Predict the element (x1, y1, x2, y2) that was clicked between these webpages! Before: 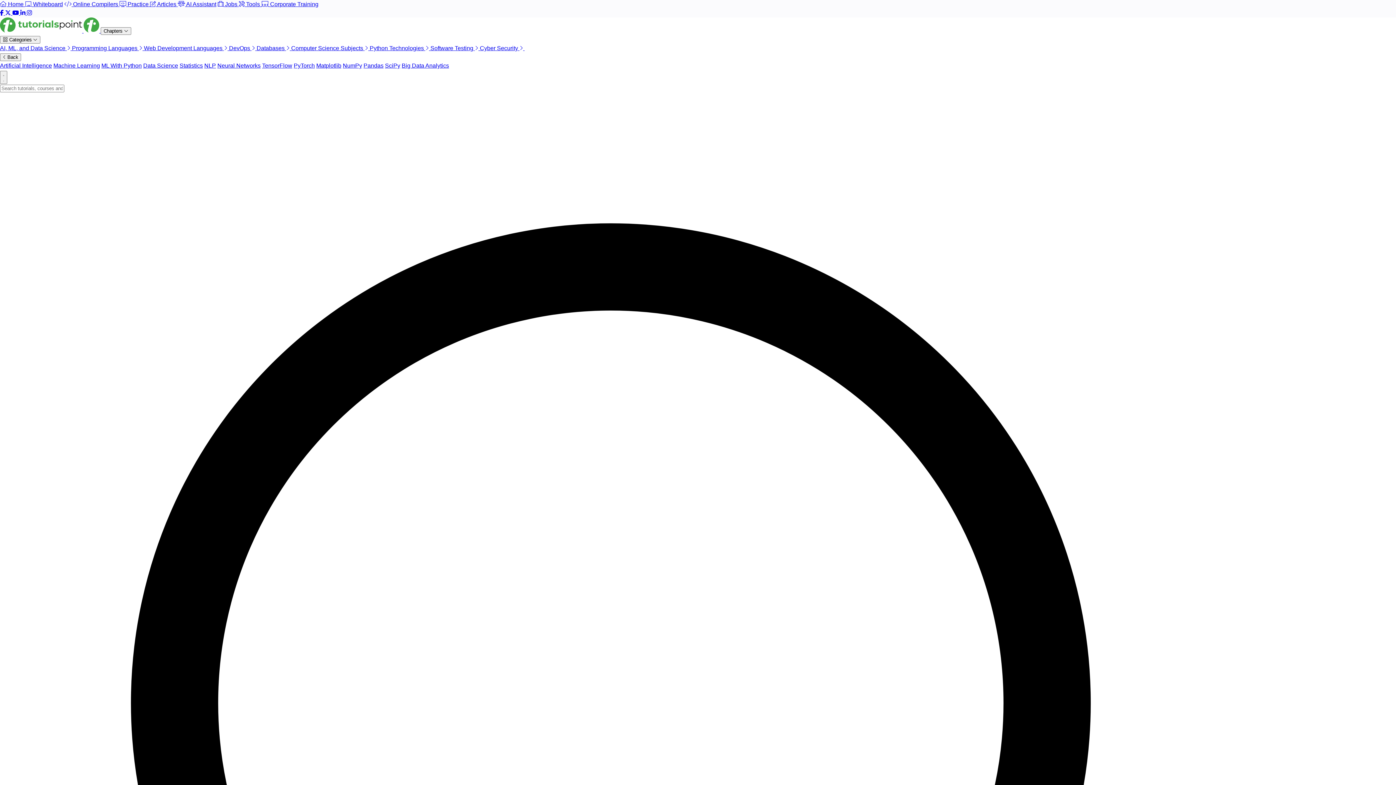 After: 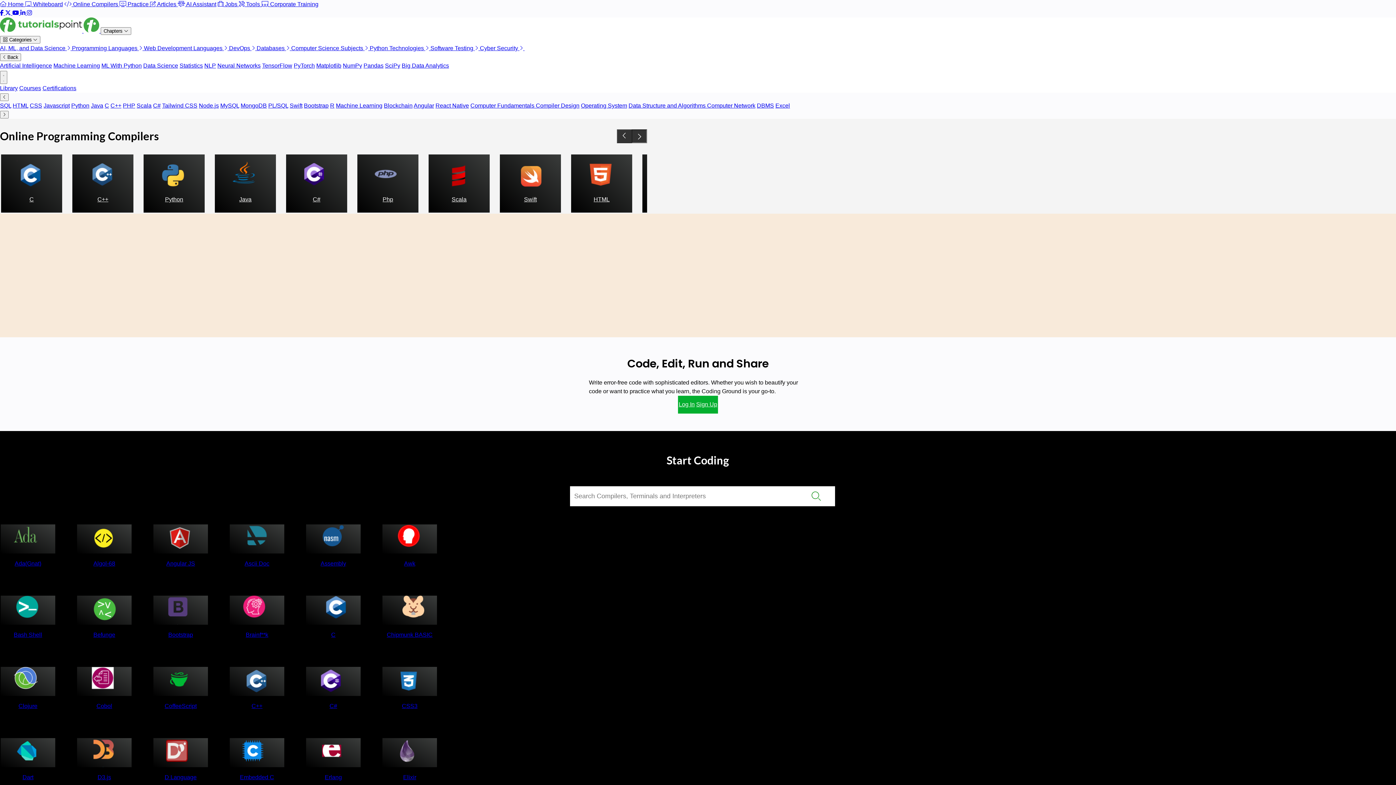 Action: label:  Online Compilers  bbox: (64, 1, 119, 7)